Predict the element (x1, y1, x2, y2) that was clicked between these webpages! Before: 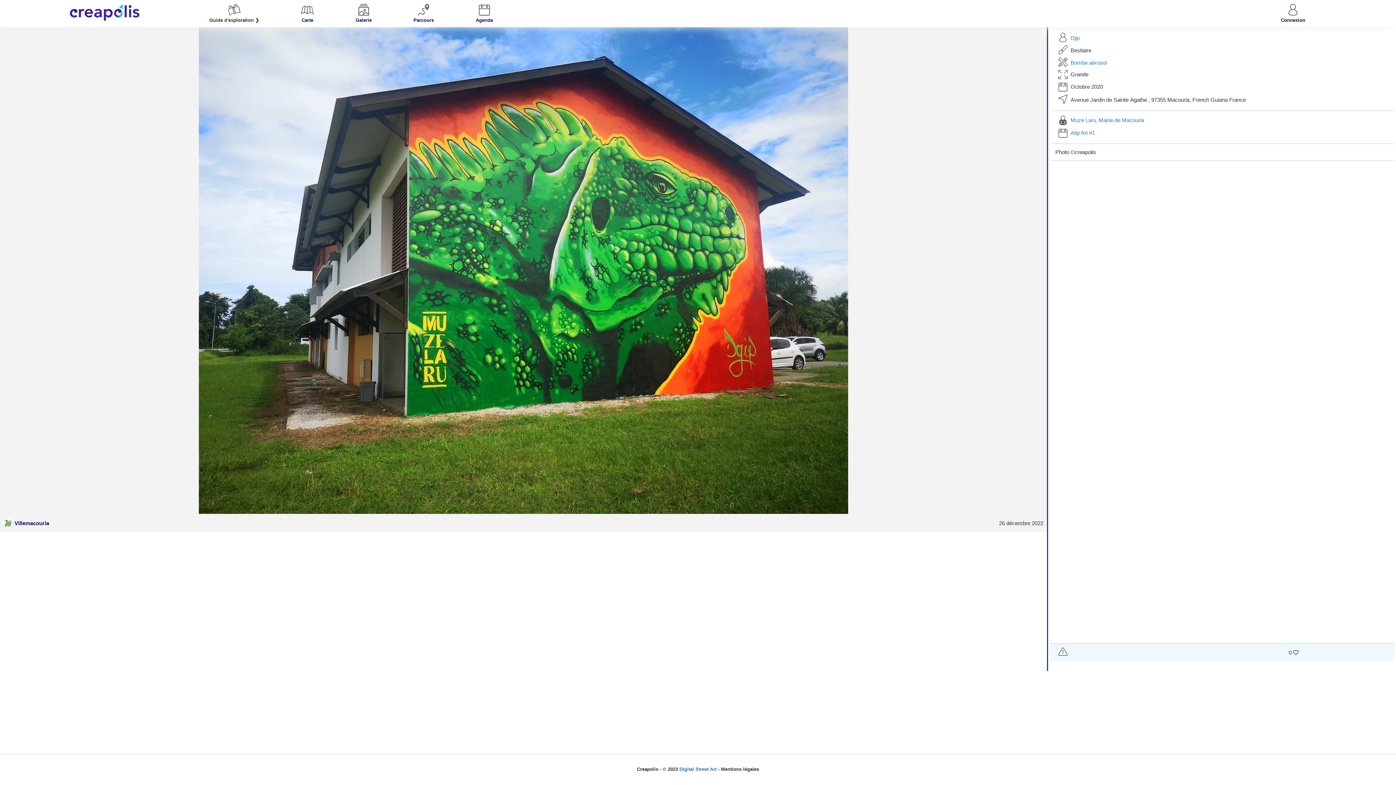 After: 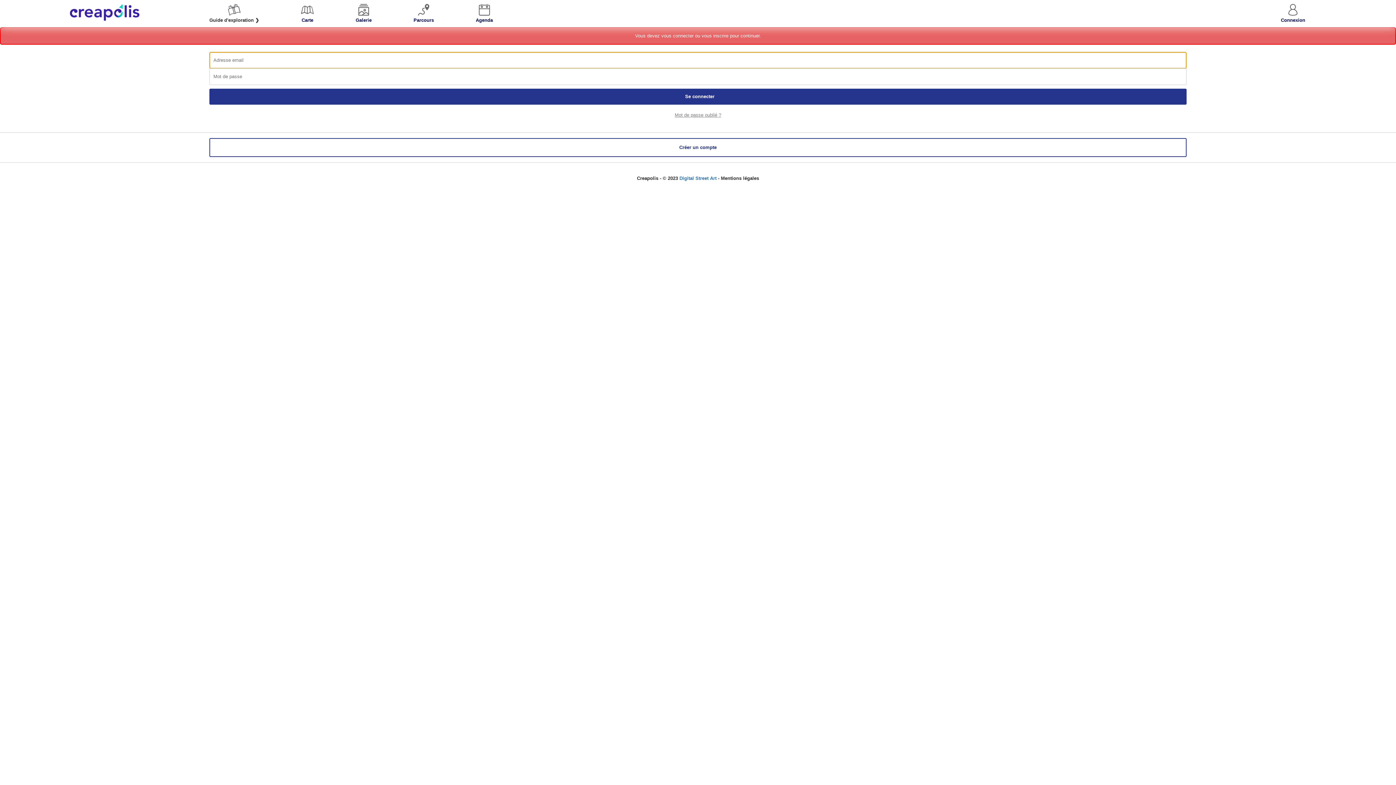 Action: label: Villemacouria bbox: (14, 520, 49, 526)